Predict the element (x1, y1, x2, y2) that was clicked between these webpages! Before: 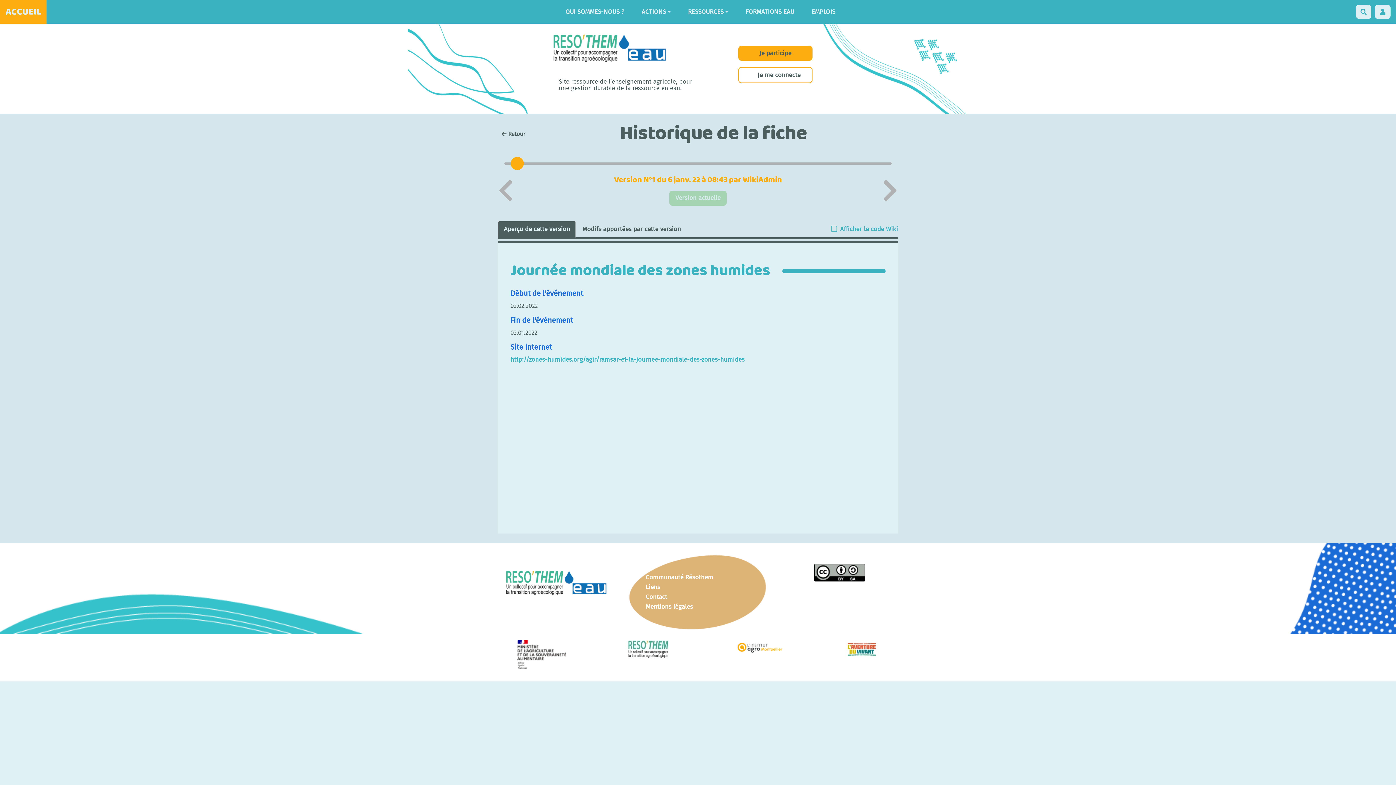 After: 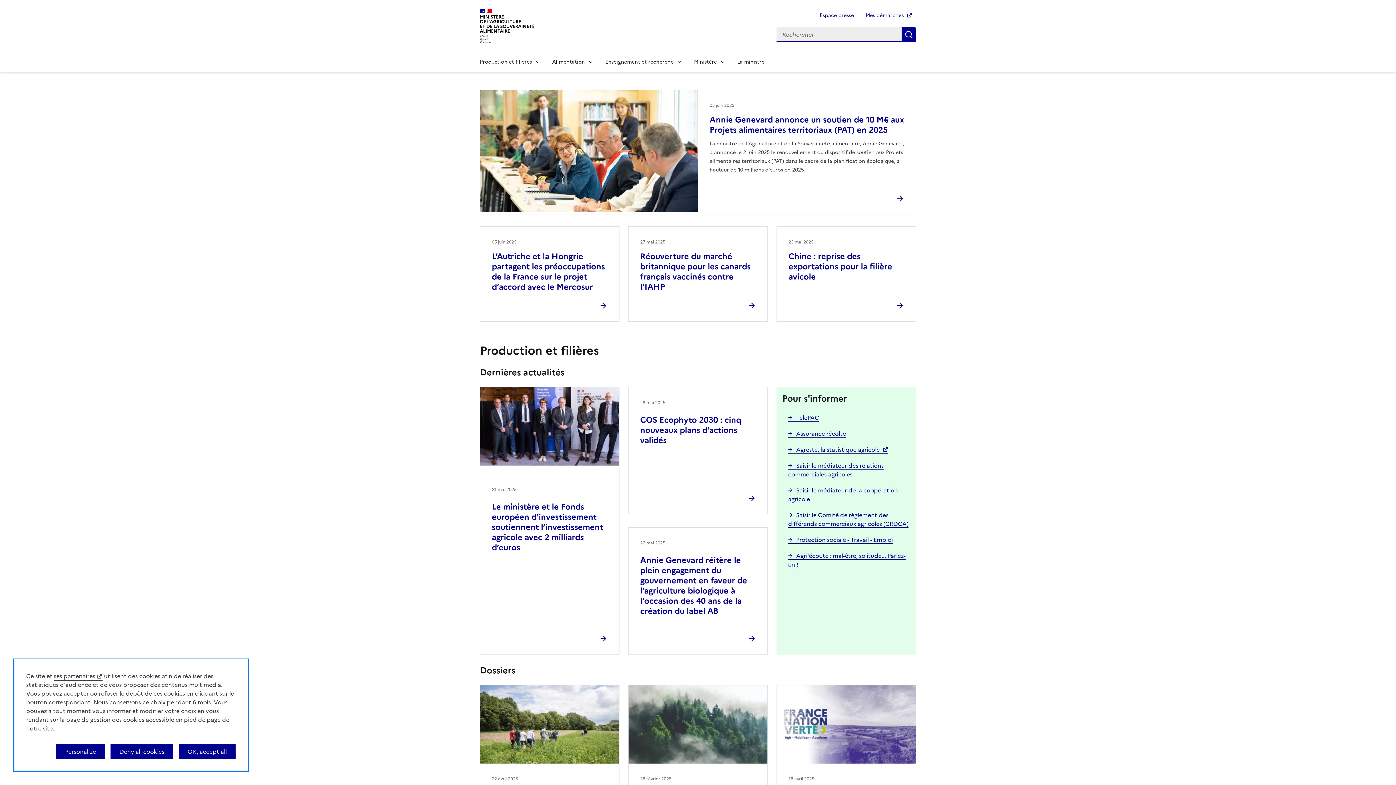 Action: bbox: (517, 640, 574, 675)